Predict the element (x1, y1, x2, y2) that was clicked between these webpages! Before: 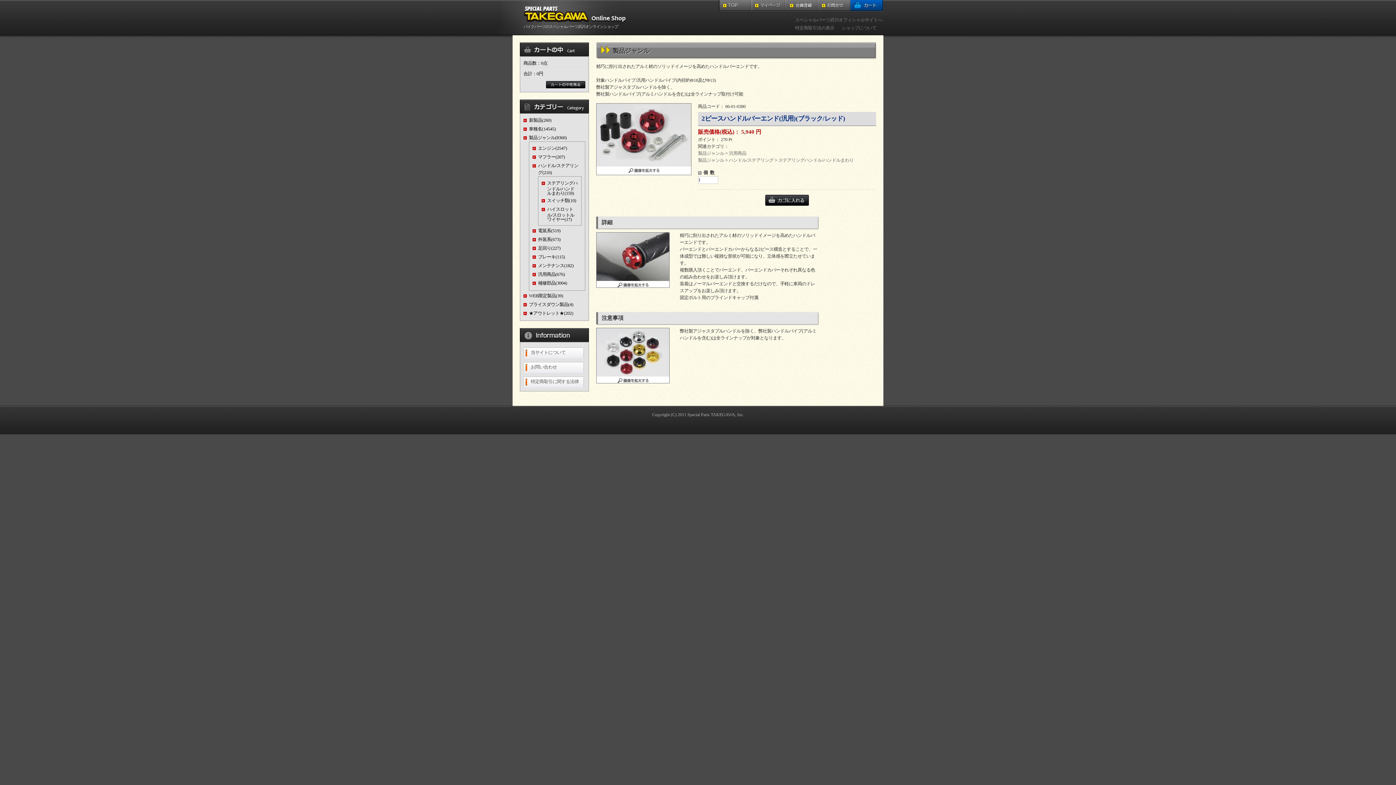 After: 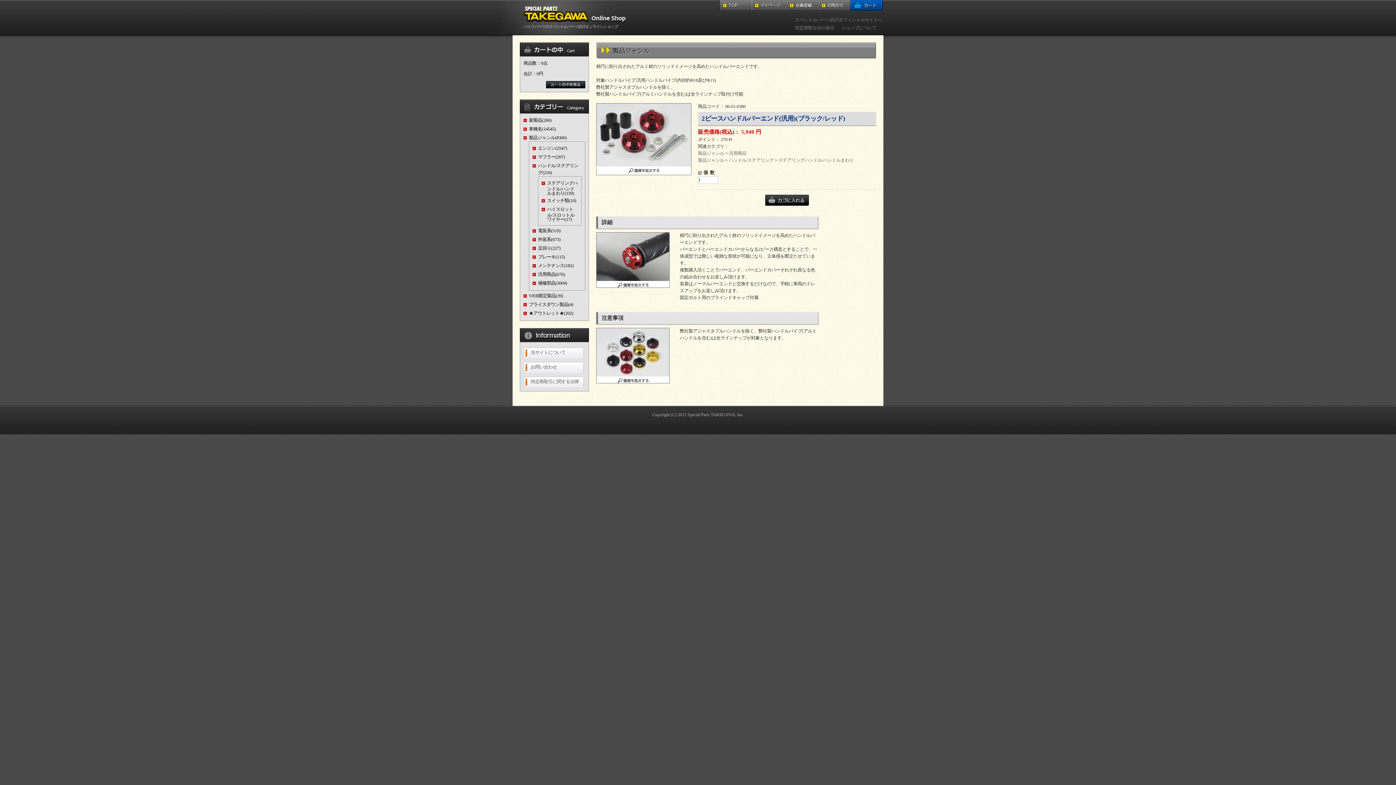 Action: bbox: (596, 162, 691, 167)